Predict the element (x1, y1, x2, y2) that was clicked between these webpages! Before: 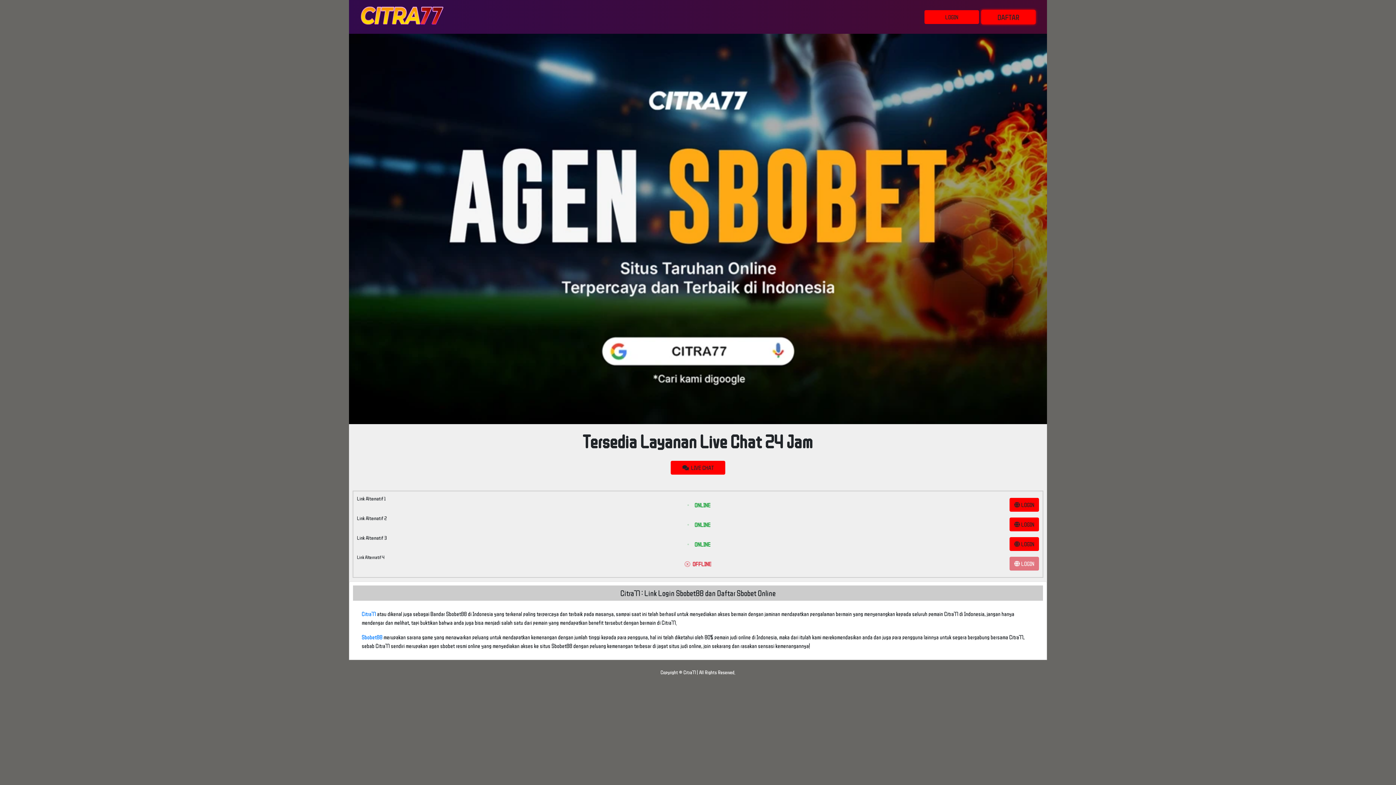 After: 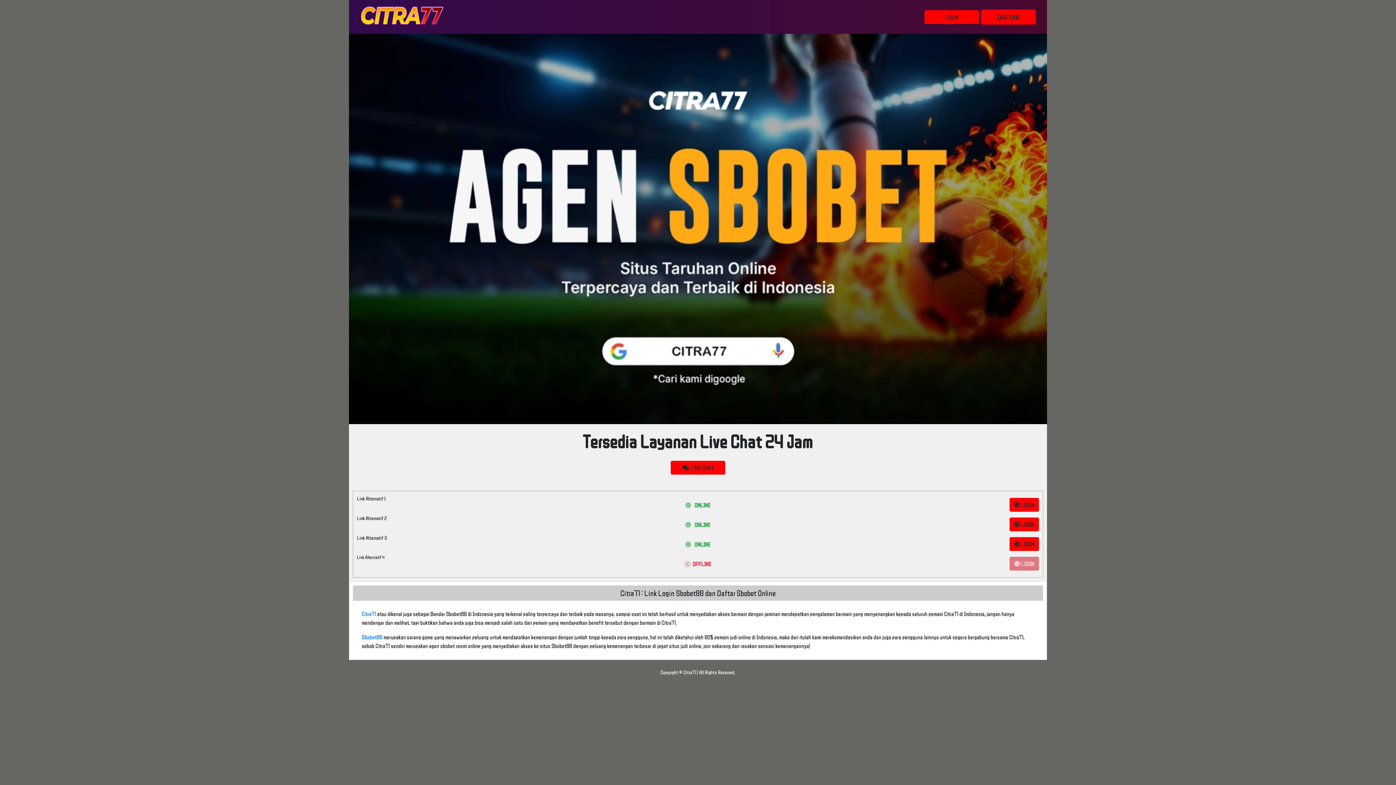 Action: bbox: (361, 634, 382, 640) label: Sbobet88